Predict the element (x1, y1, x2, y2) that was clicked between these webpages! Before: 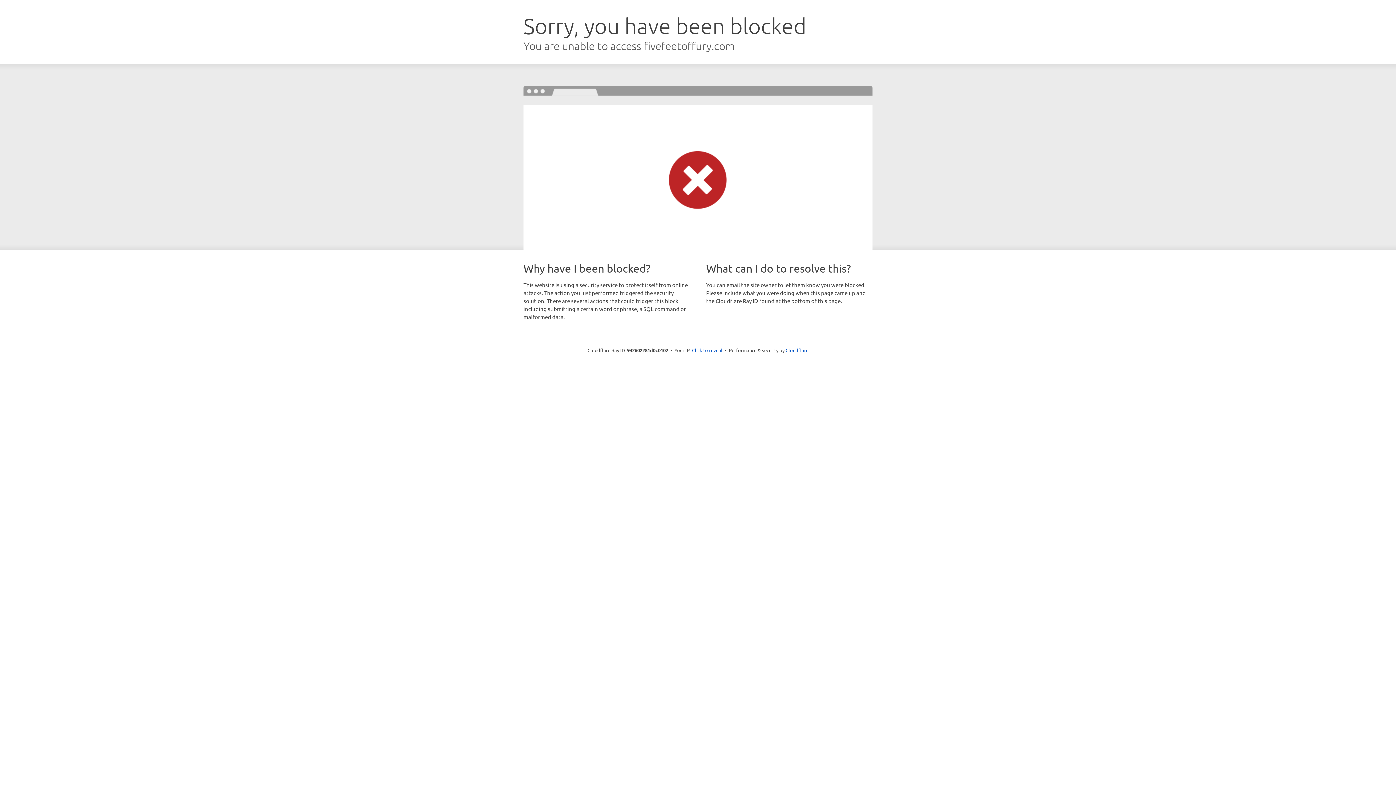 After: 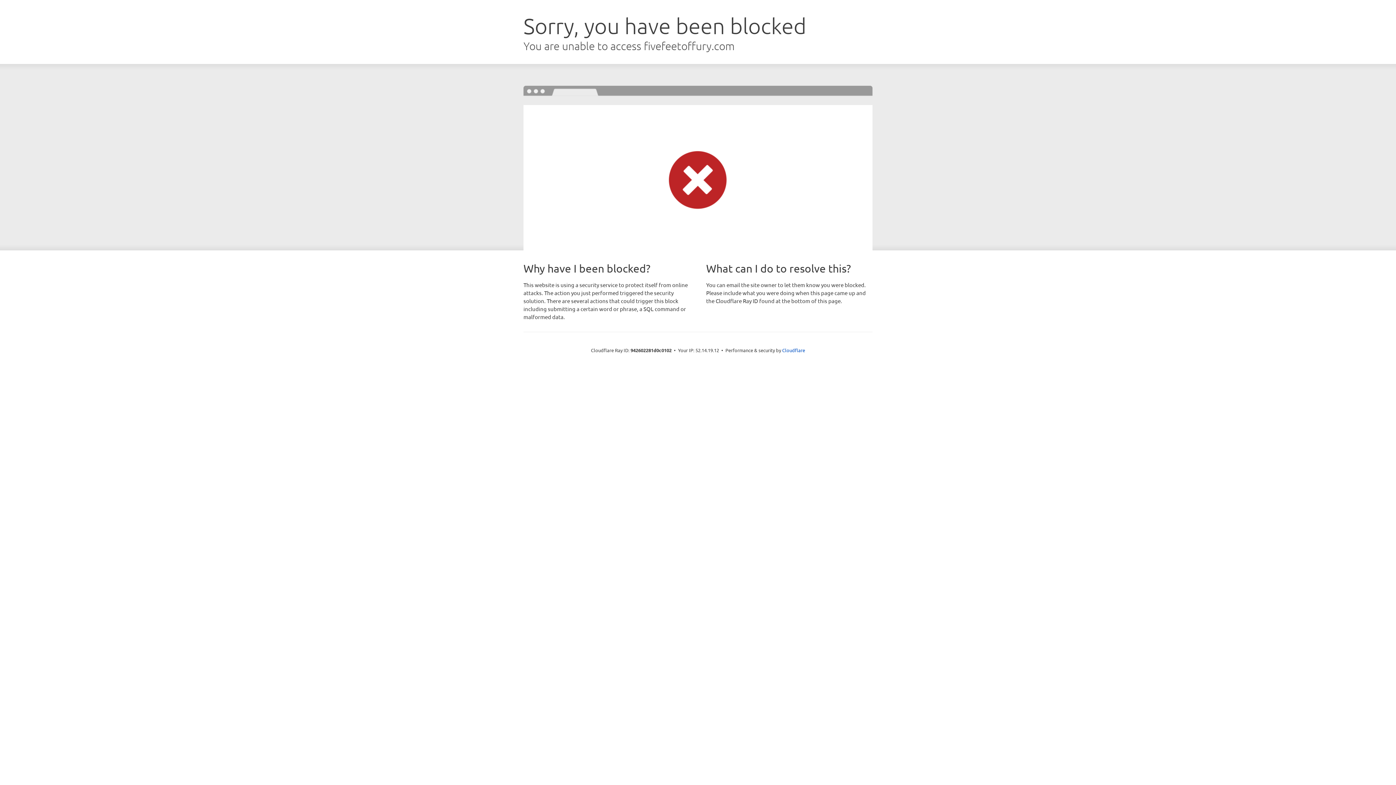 Action: bbox: (692, 346, 722, 353) label: Click to reveal